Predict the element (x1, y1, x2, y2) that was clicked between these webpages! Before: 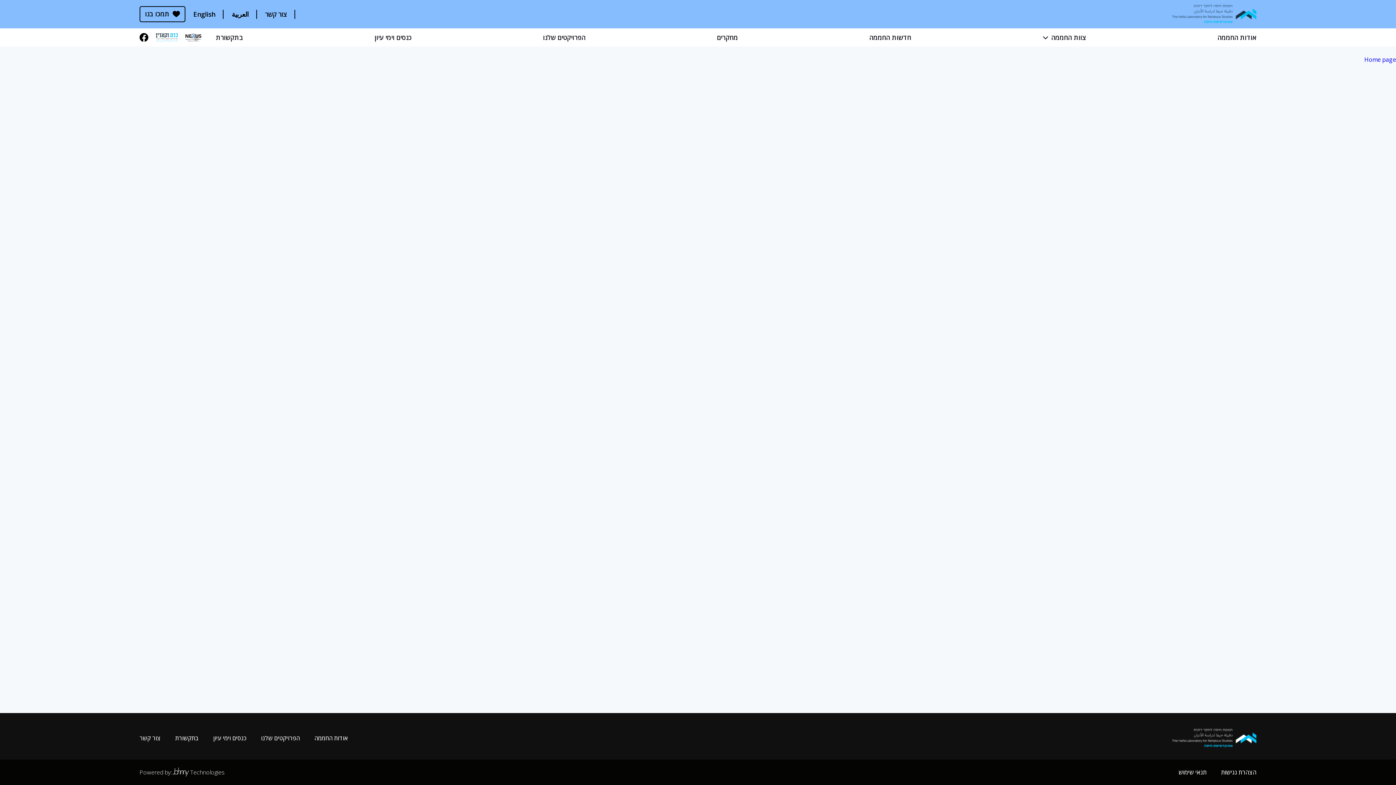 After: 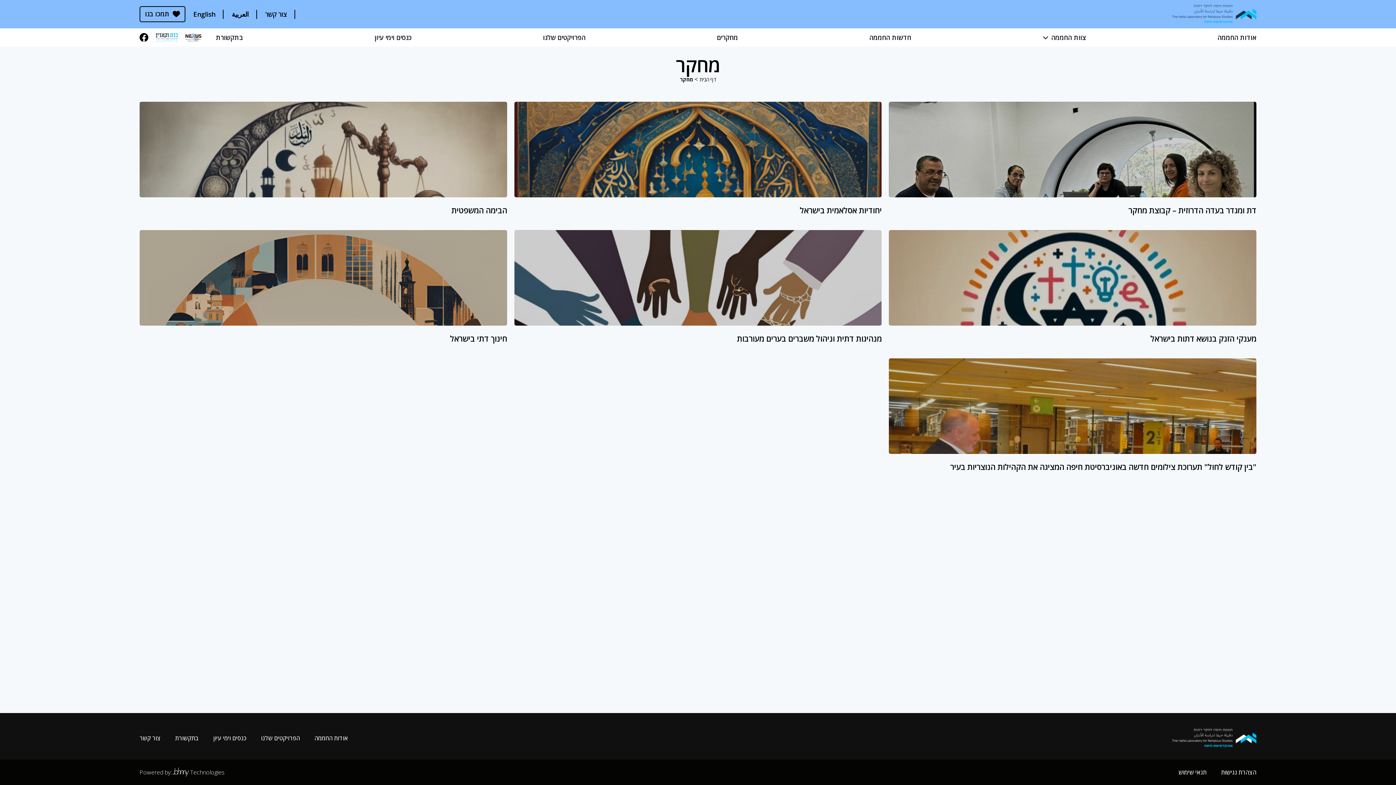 Action: label: מחקרים bbox: (717, 28, 738, 46)